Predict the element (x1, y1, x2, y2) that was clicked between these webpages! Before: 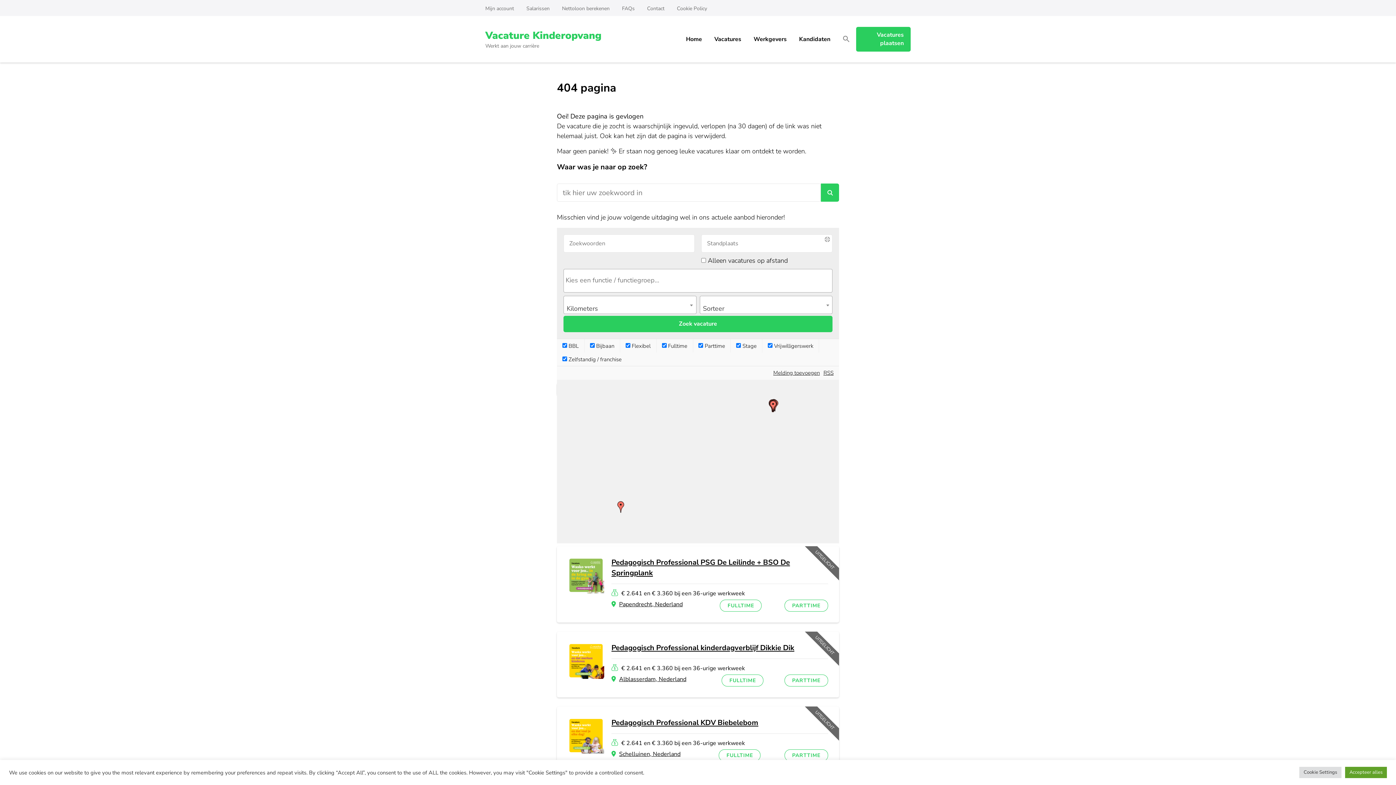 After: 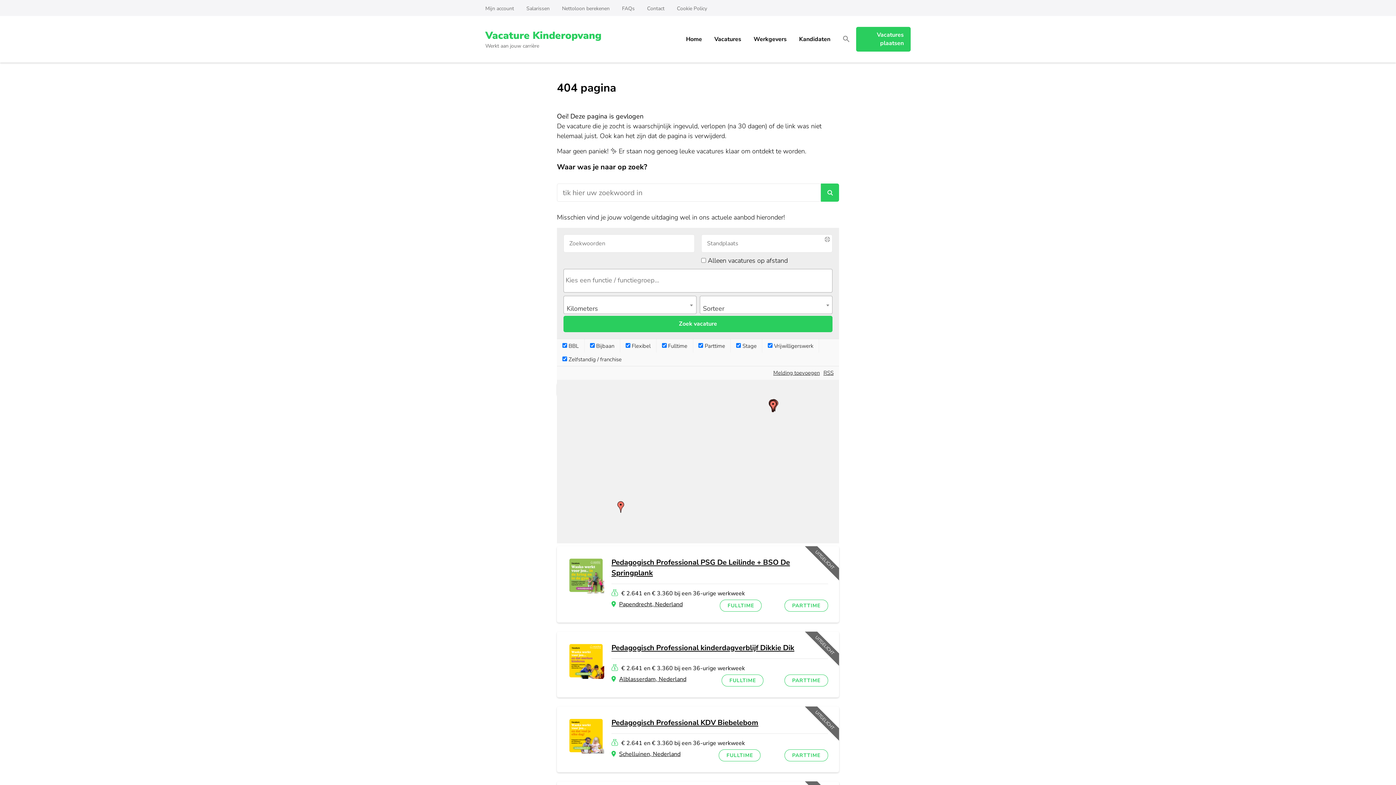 Action: bbox: (1345, 767, 1387, 778) label: Accepteer alles